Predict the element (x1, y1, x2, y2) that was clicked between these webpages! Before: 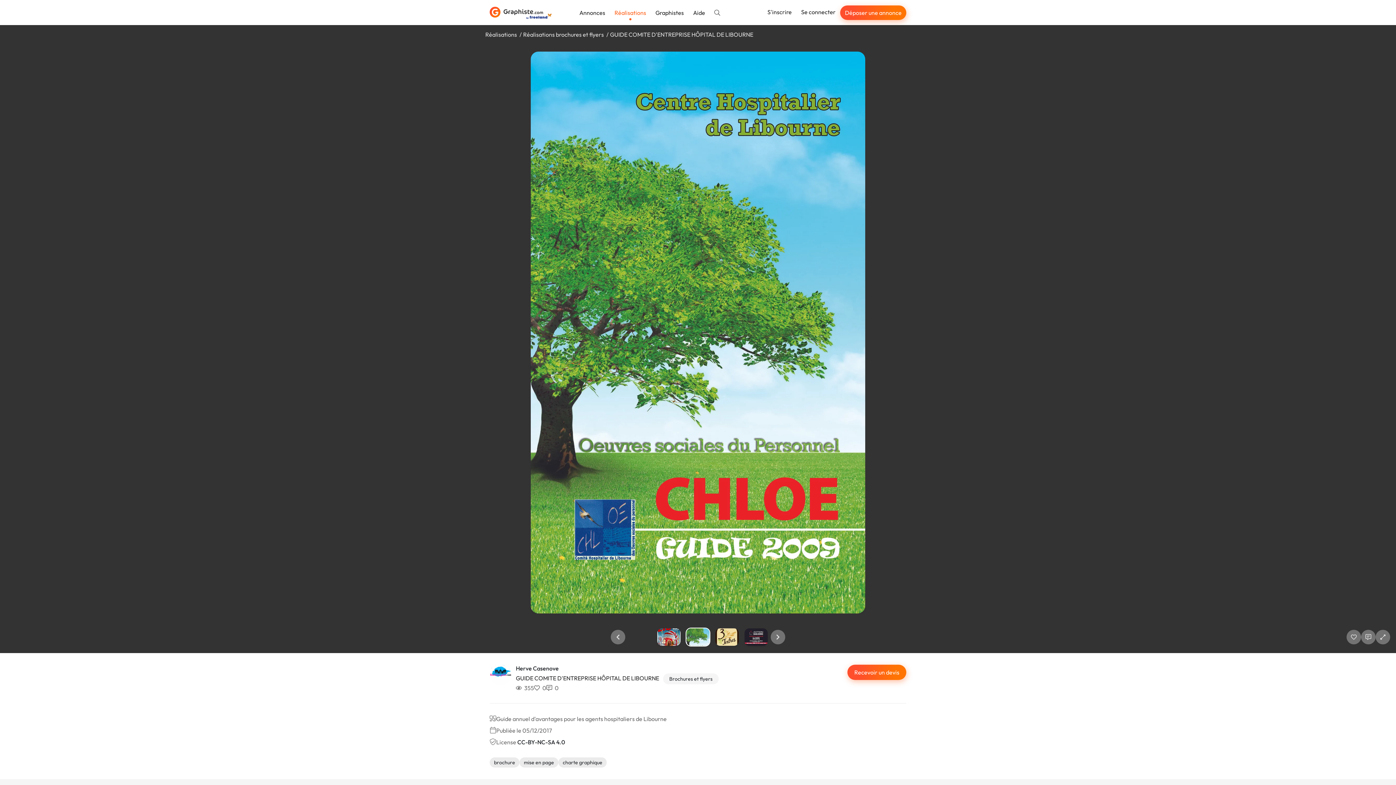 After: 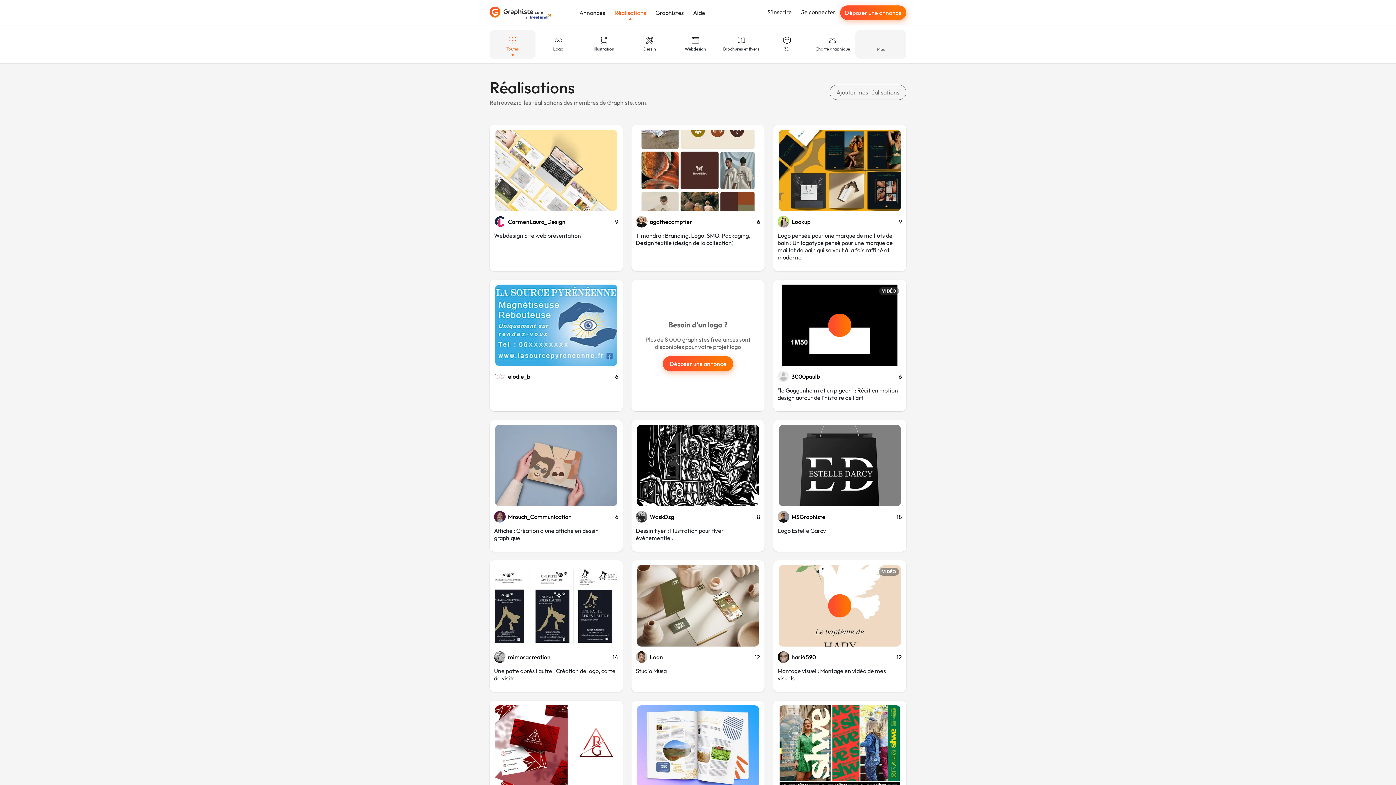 Action: bbox: (485, 30, 517, 38) label: Réalisations